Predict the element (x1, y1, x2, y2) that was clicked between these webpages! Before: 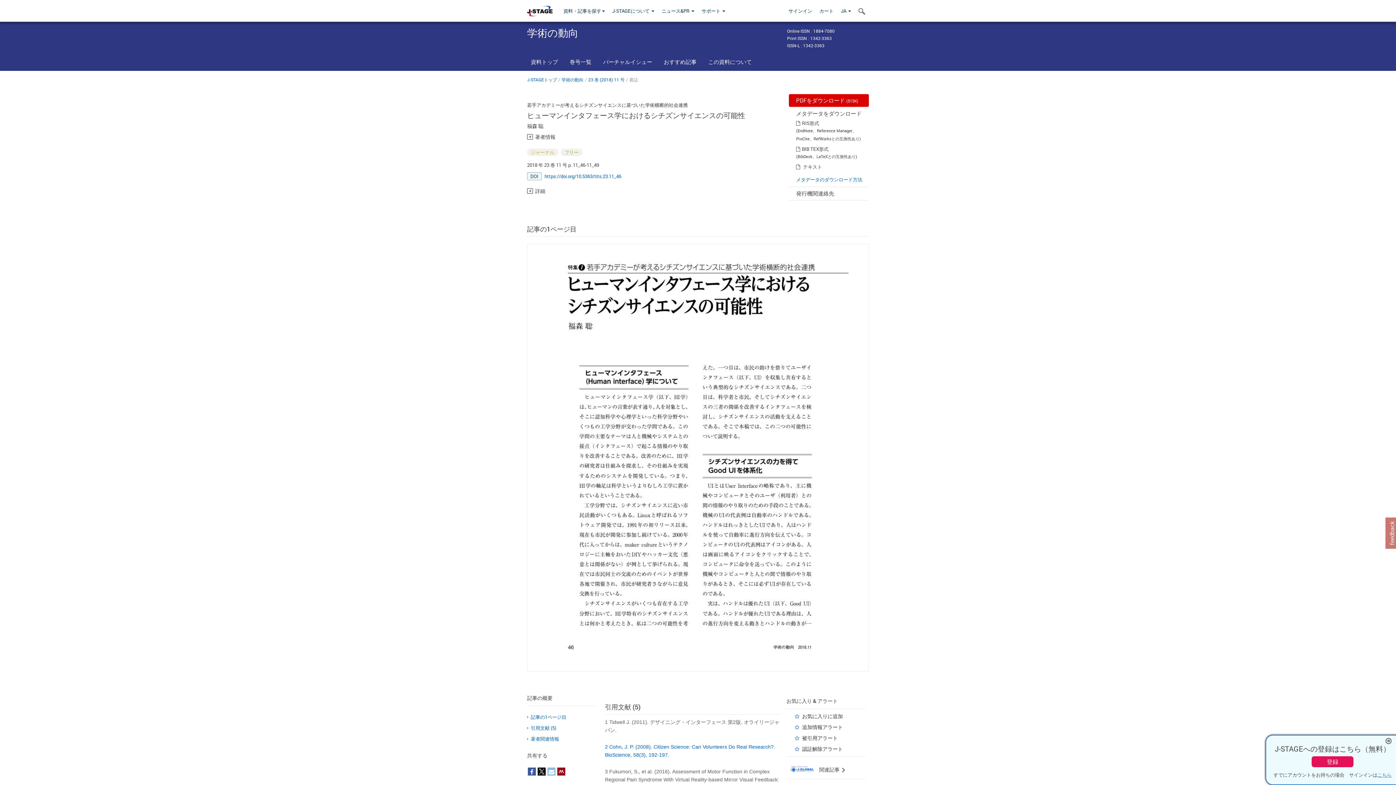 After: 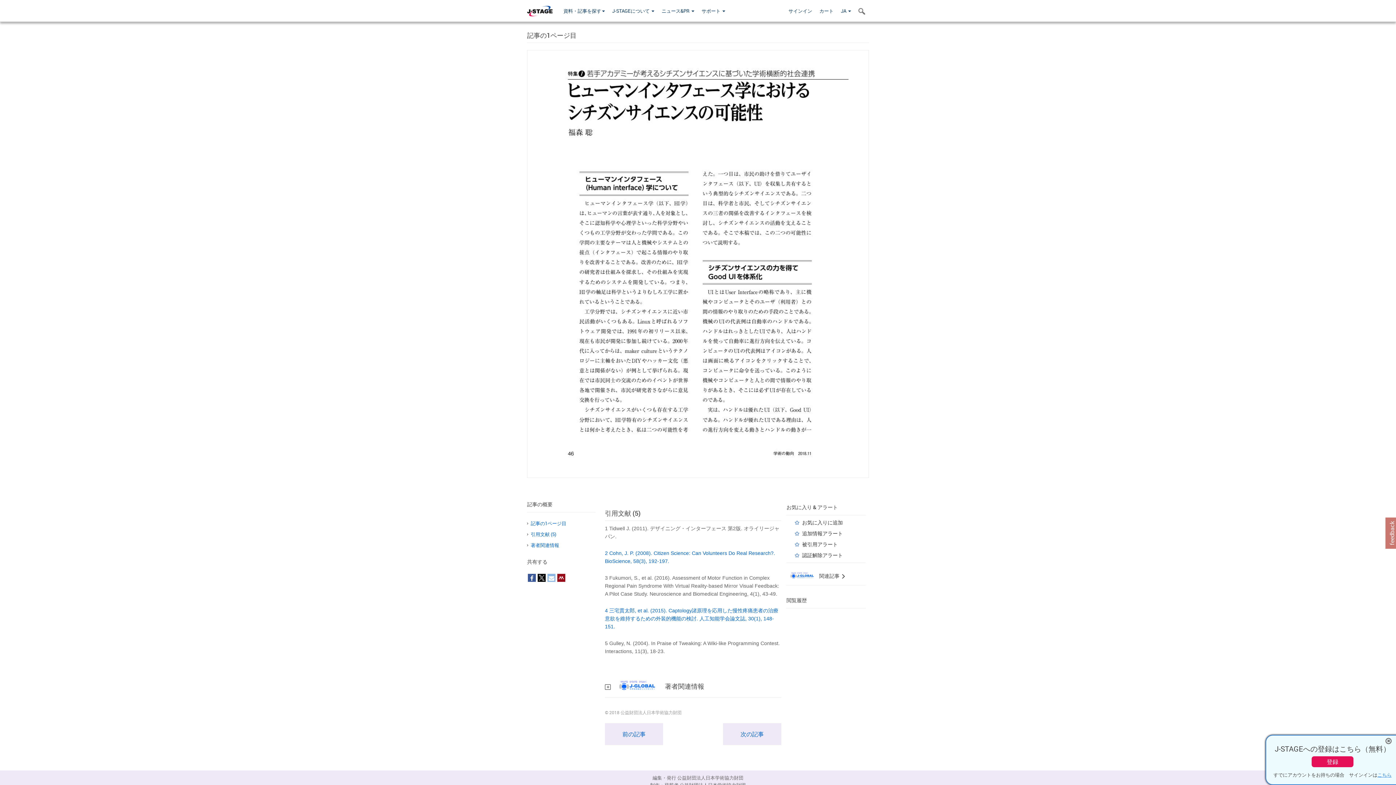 Action: bbox: (530, 714, 566, 720) label: 記事の1ページ目